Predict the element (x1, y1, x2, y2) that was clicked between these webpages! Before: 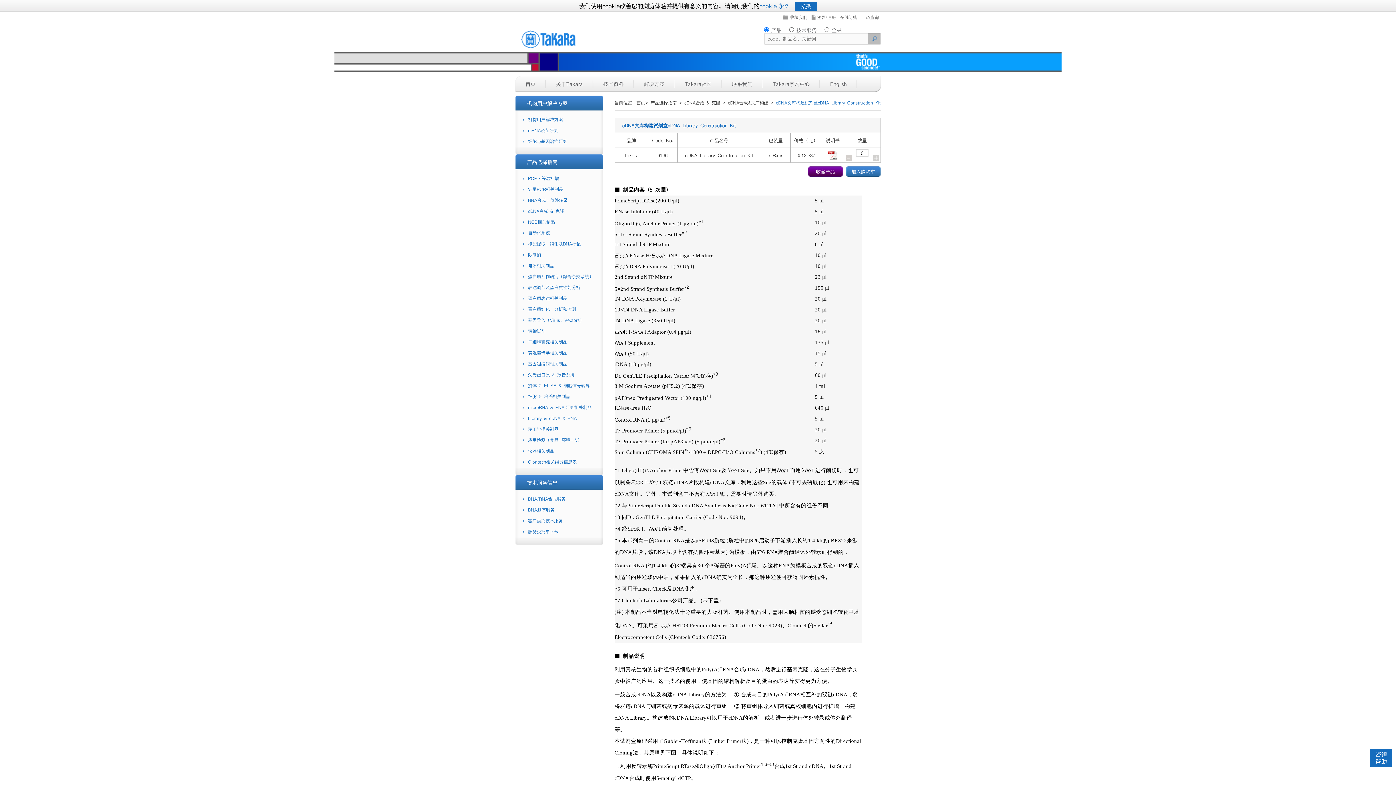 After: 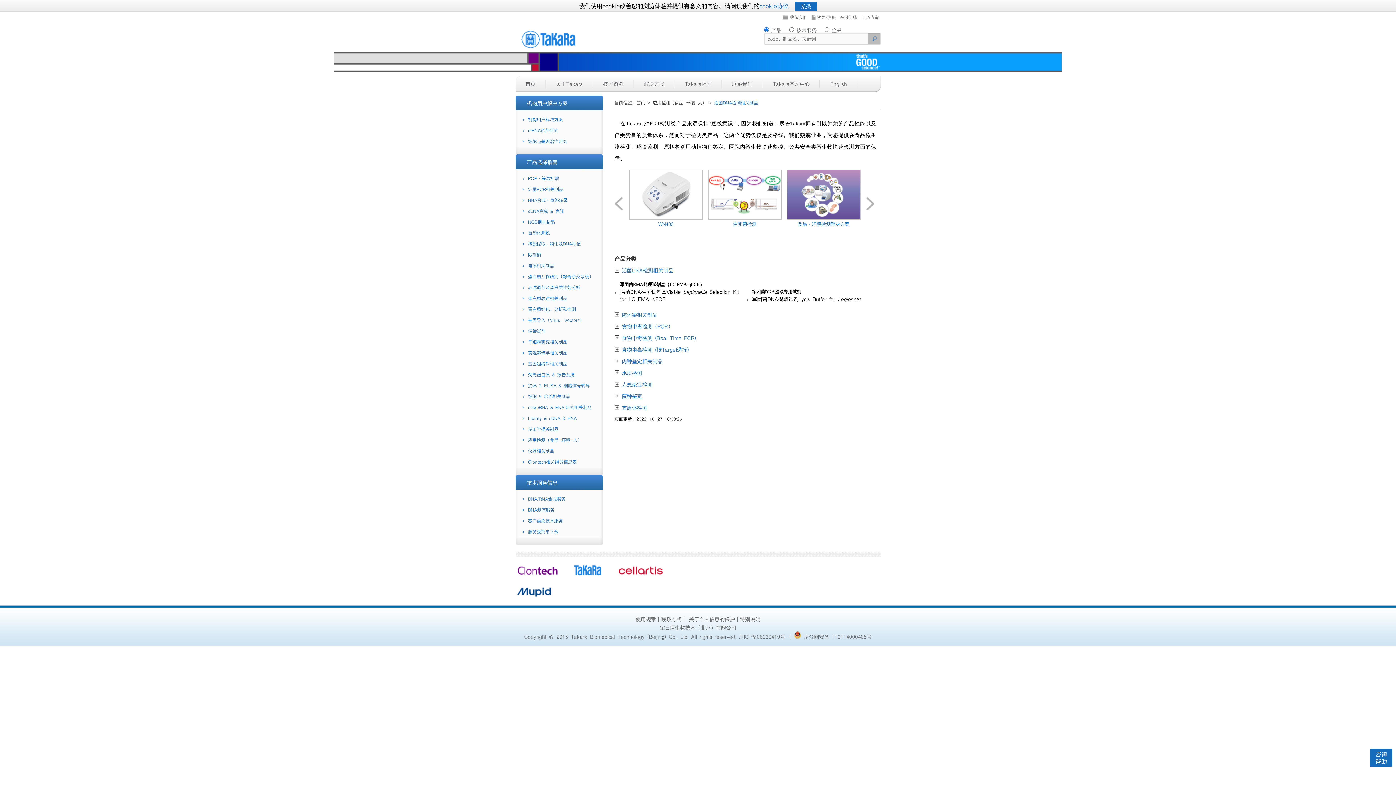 Action: bbox: (515, 434, 603, 445) label: 应用检测（食品-环境-人）